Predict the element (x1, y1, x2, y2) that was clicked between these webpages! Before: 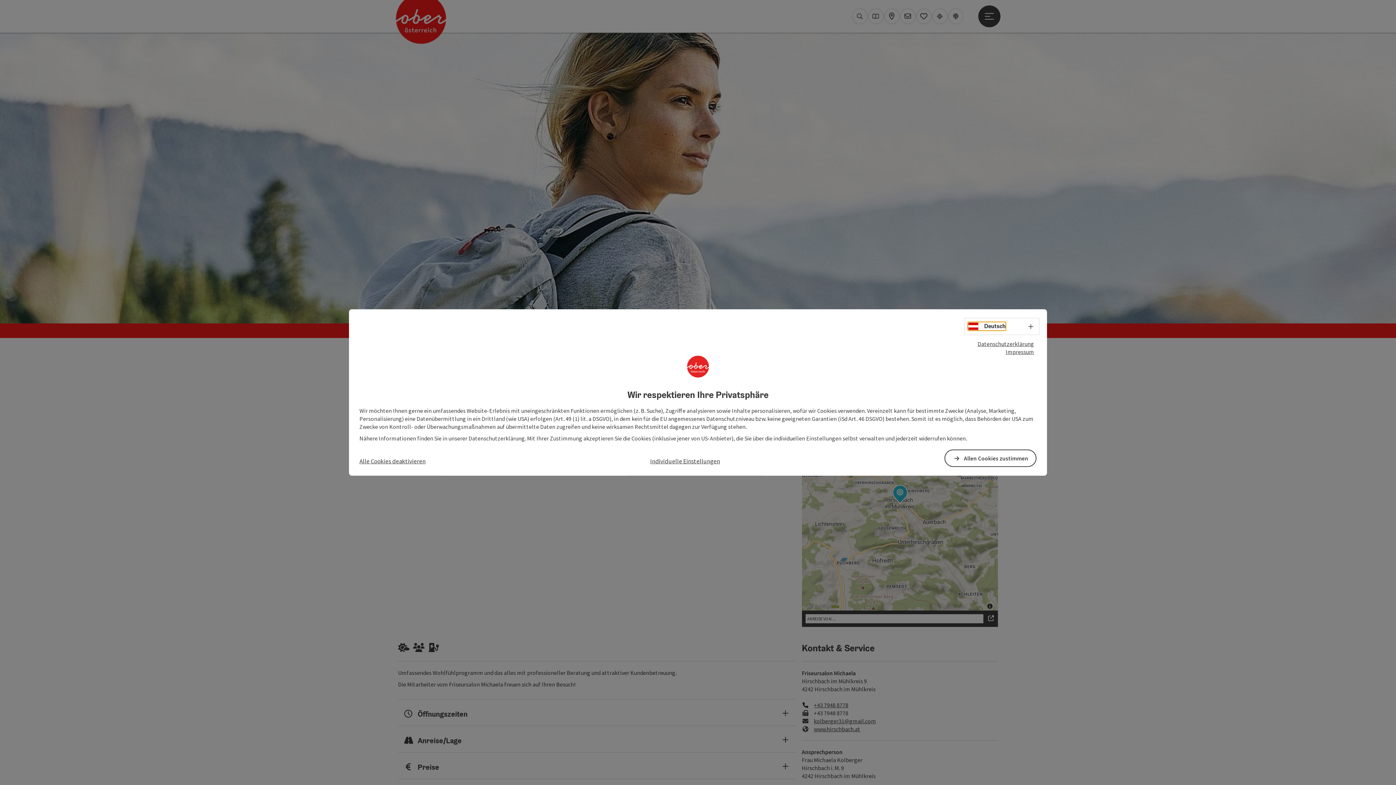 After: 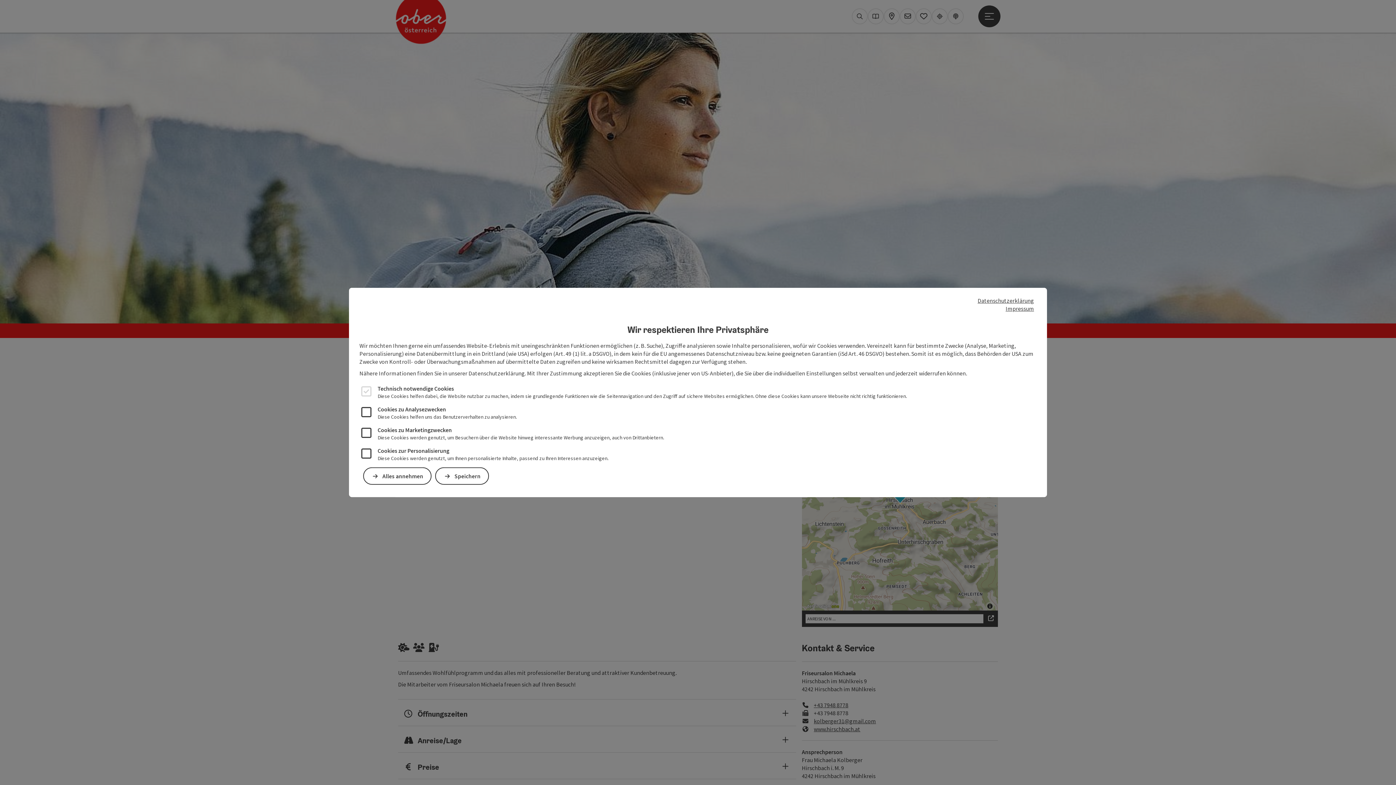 Action: bbox: (650, 456, 720, 465) label: Individuelle Einstellungen